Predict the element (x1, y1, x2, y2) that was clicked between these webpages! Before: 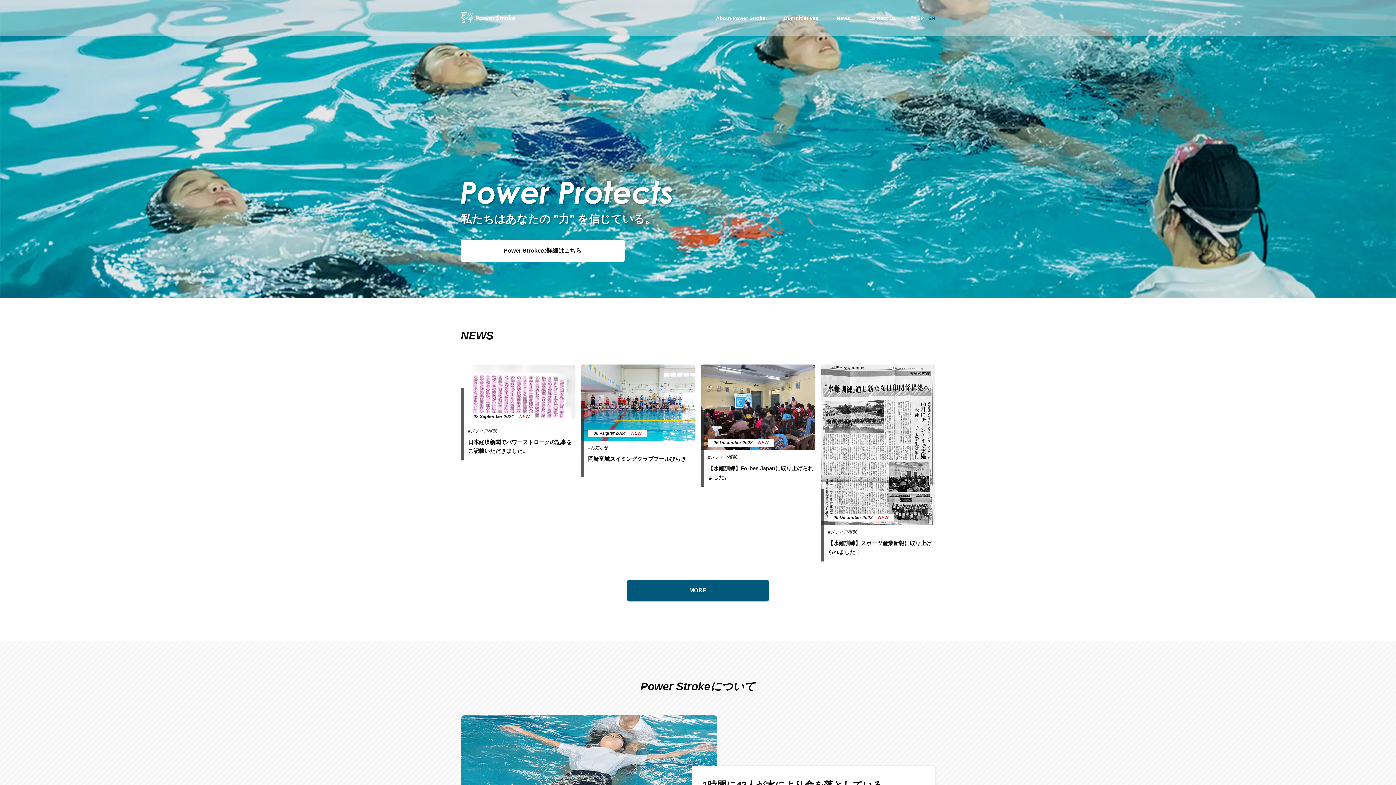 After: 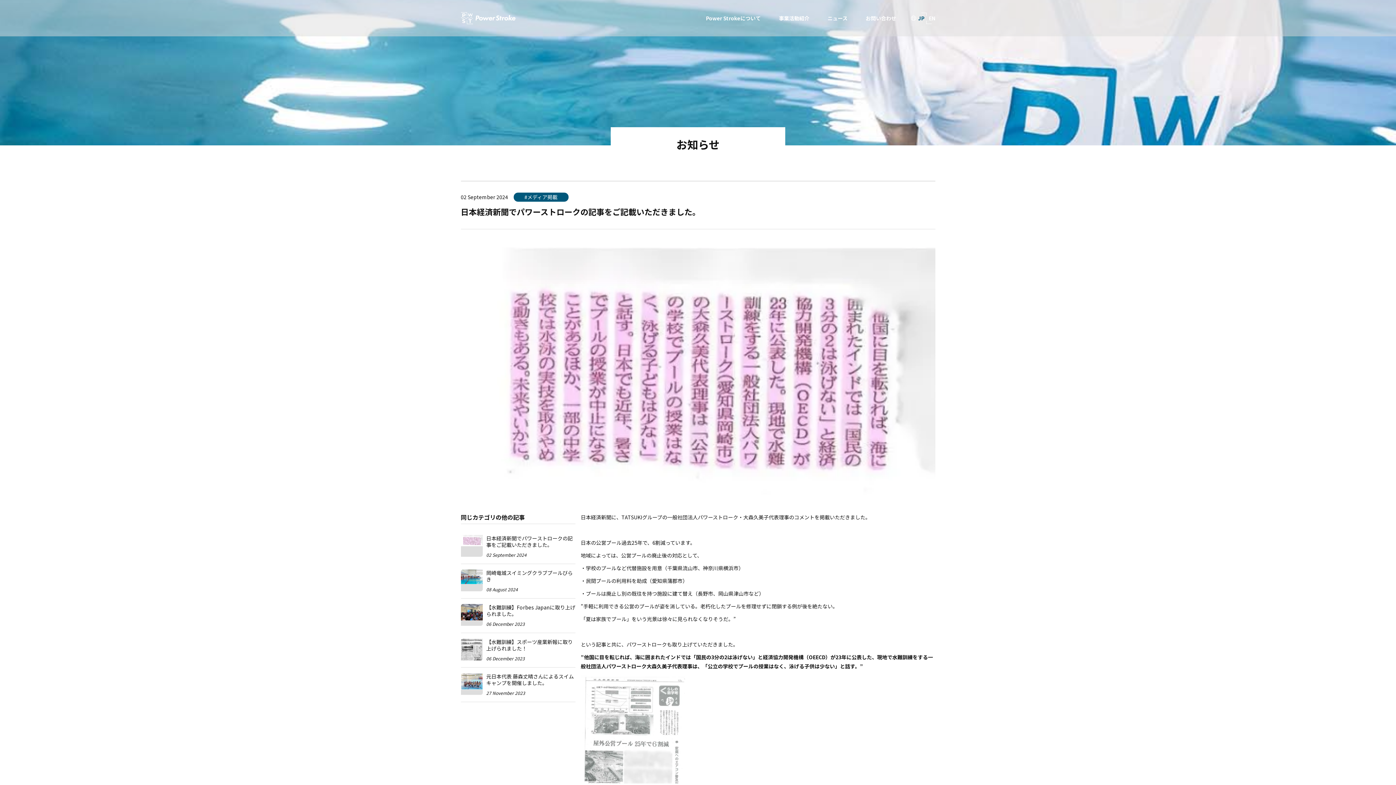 Action: bbox: (460, 364, 575, 460) label: 02 September 2024

#メディア掲載
日本経済新聞でパワーストロークの記事をご記載いただきました。